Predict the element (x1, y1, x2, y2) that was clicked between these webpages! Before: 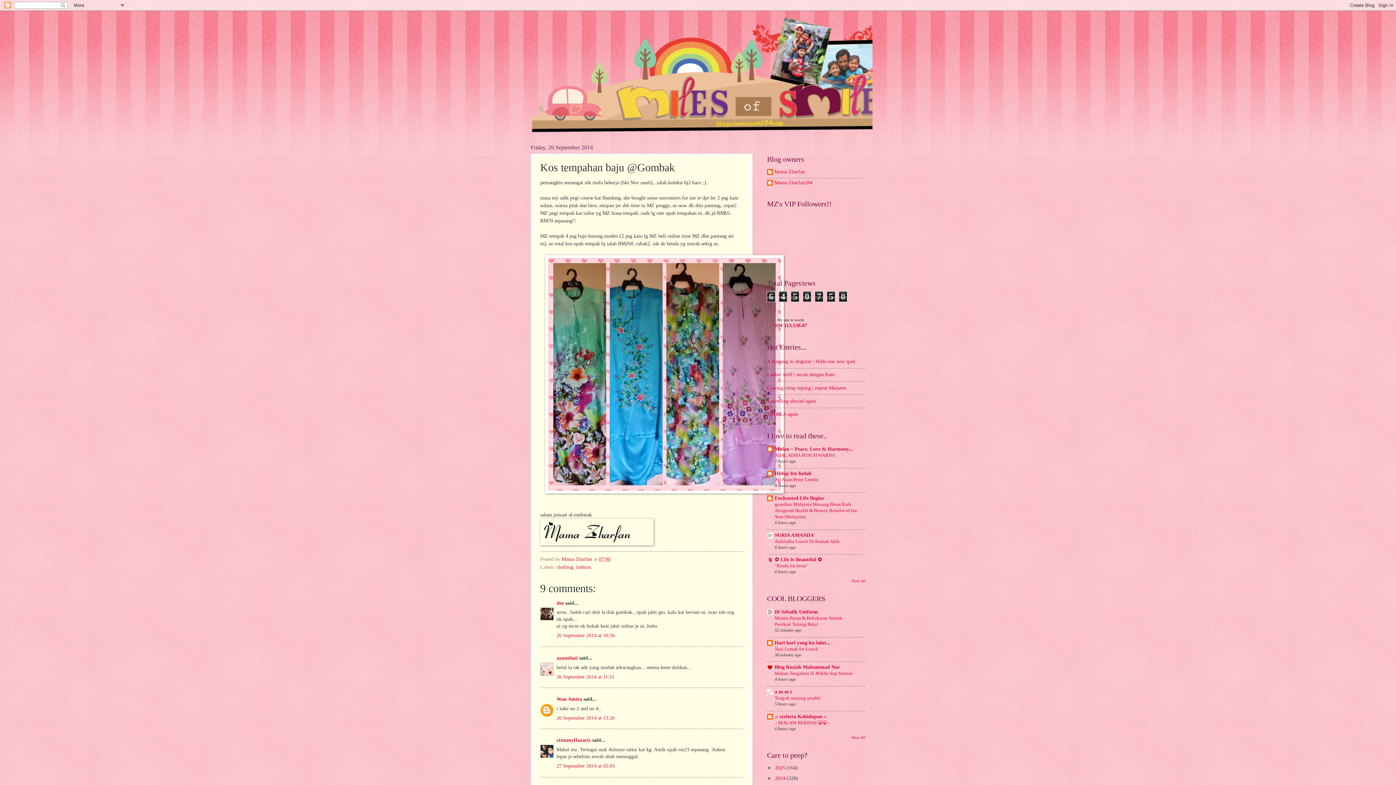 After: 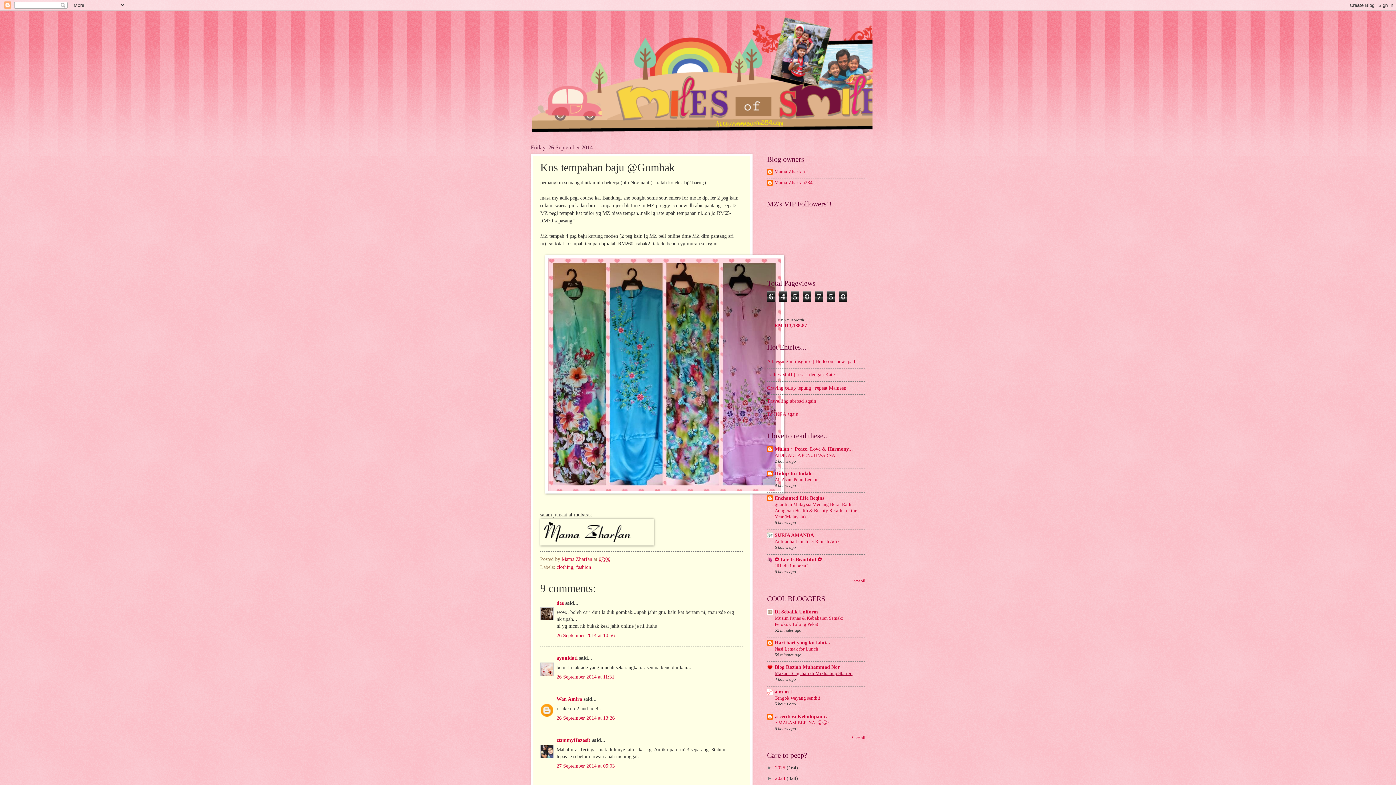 Action: label: Makan Tengahari di Mikha Sup Station bbox: (774, 671, 852, 676)